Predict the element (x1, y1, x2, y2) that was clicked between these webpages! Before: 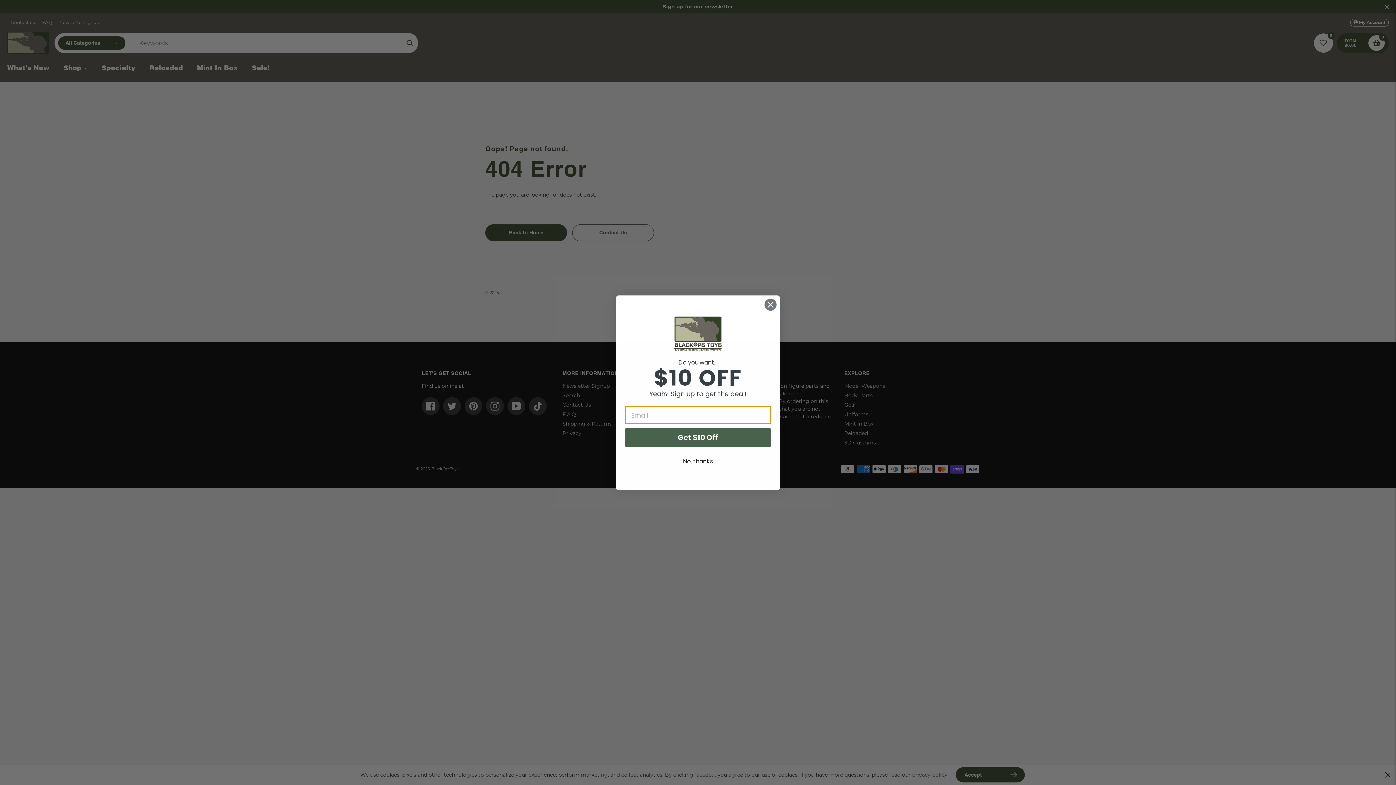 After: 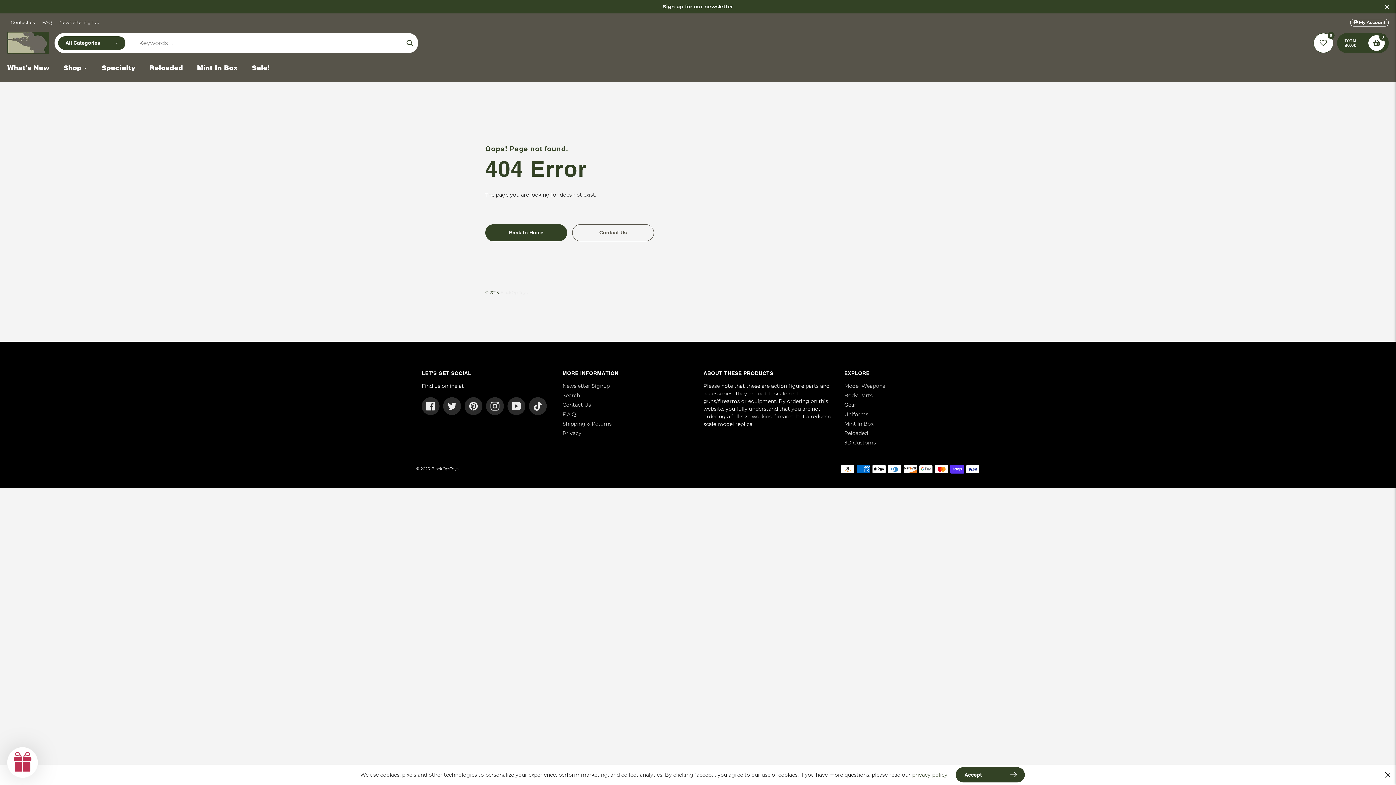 Action: label: No, thanks bbox: (625, 455, 771, 468)